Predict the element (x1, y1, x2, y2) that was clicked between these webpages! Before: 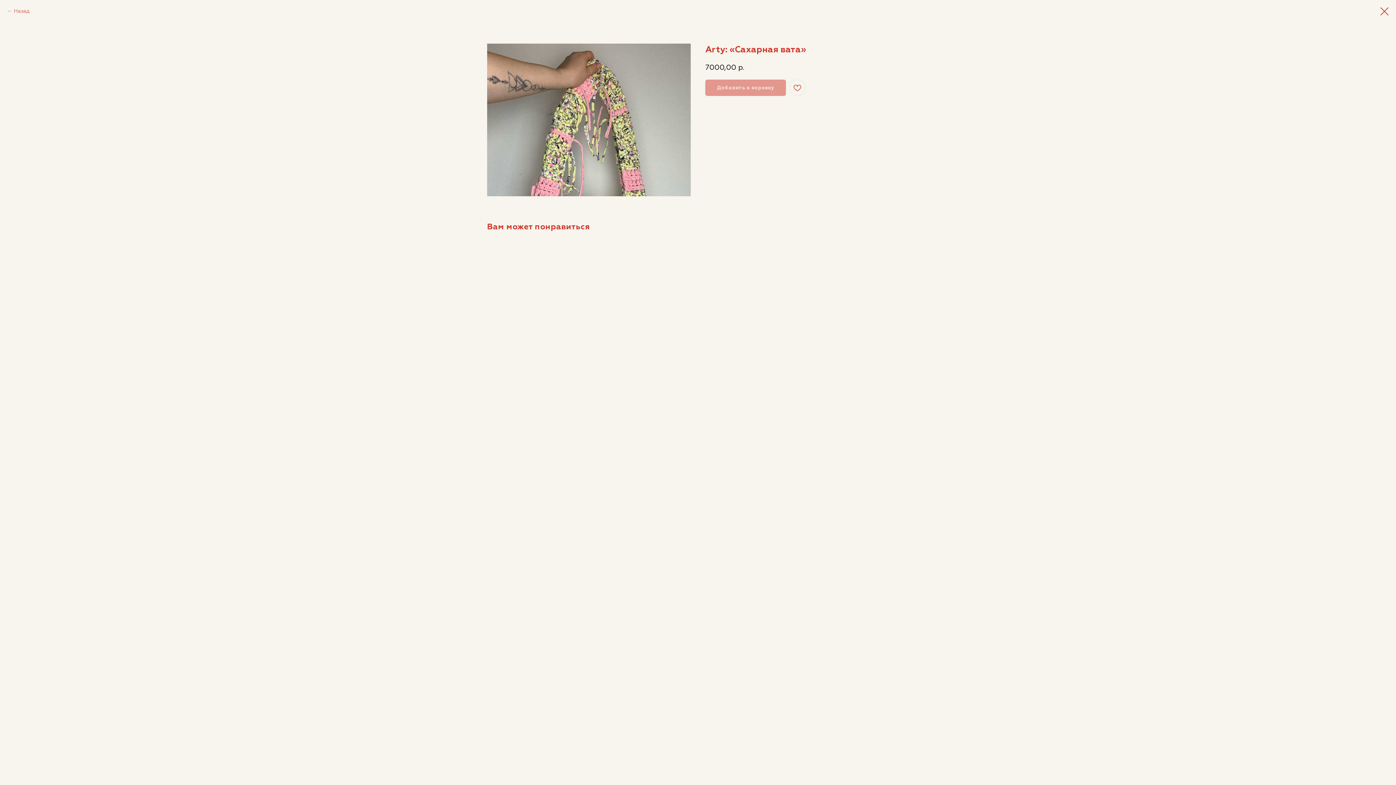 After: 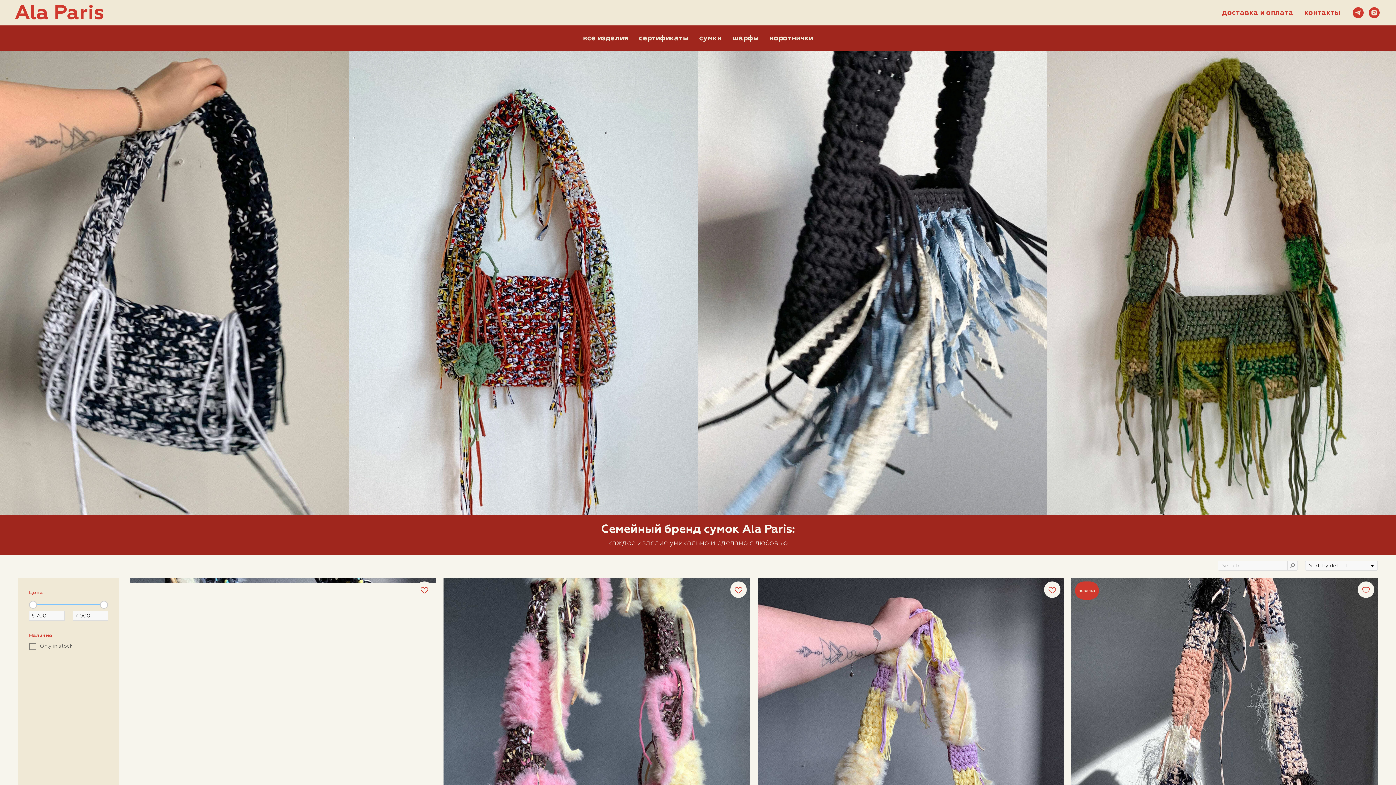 Action: bbox: (1380, 7, 1389, 15)